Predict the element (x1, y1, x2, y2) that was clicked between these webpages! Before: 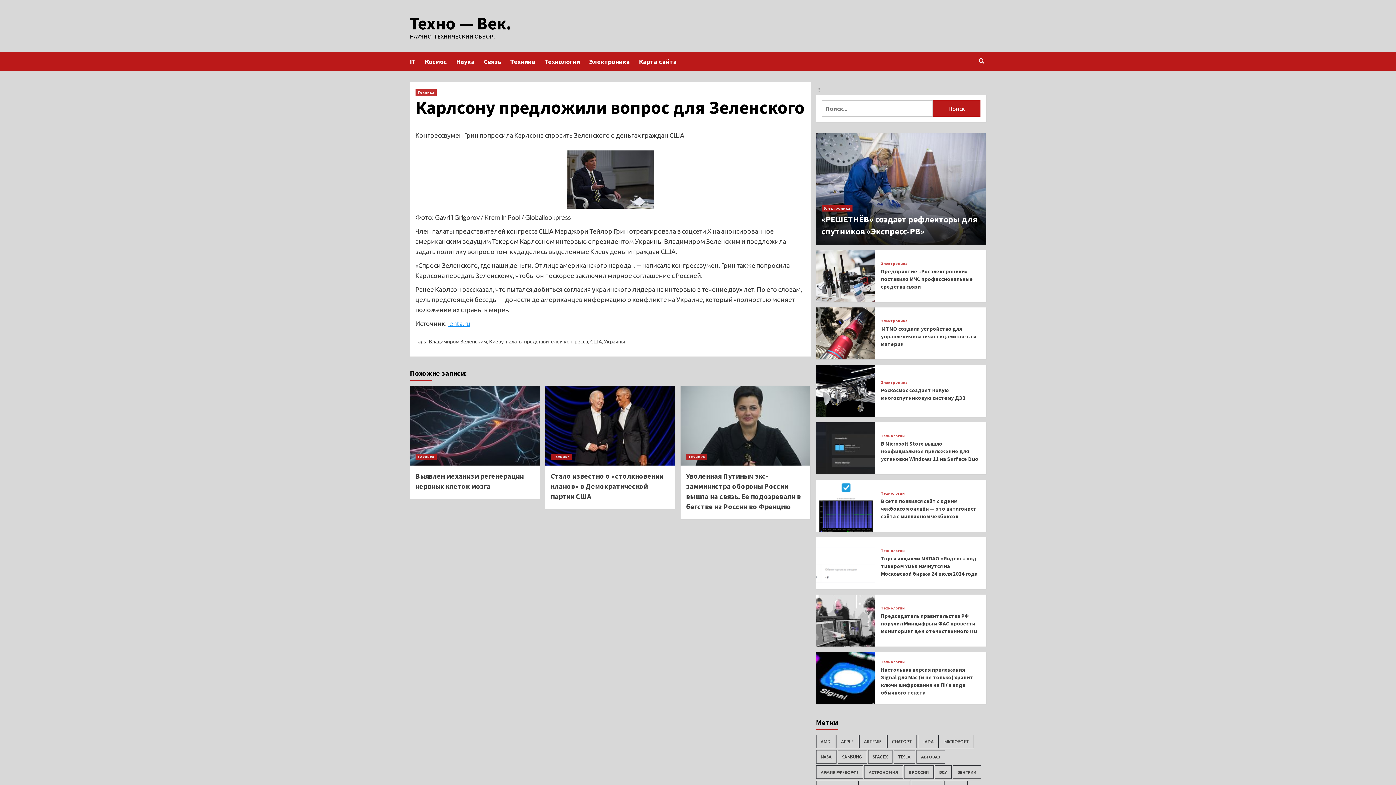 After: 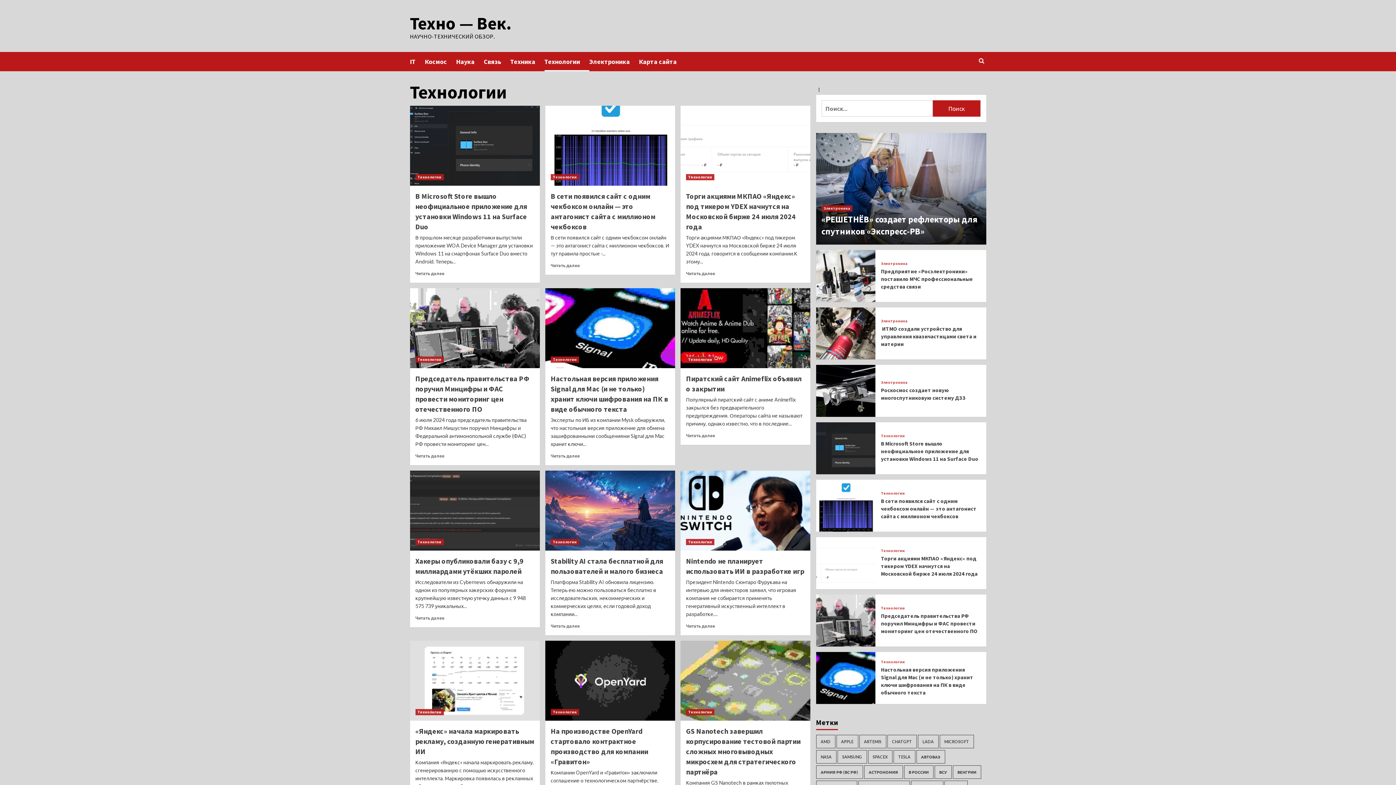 Action: label: Технологии bbox: (881, 549, 905, 553)